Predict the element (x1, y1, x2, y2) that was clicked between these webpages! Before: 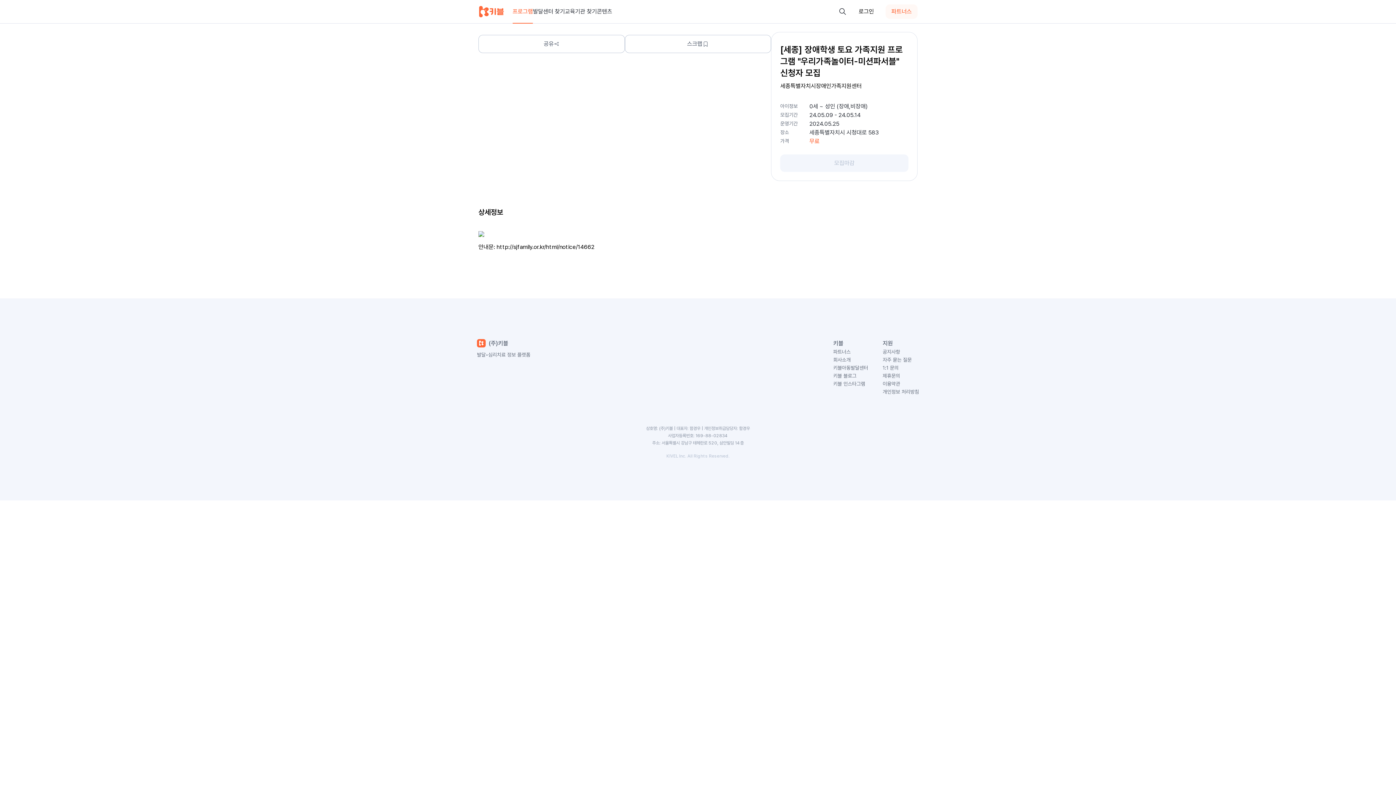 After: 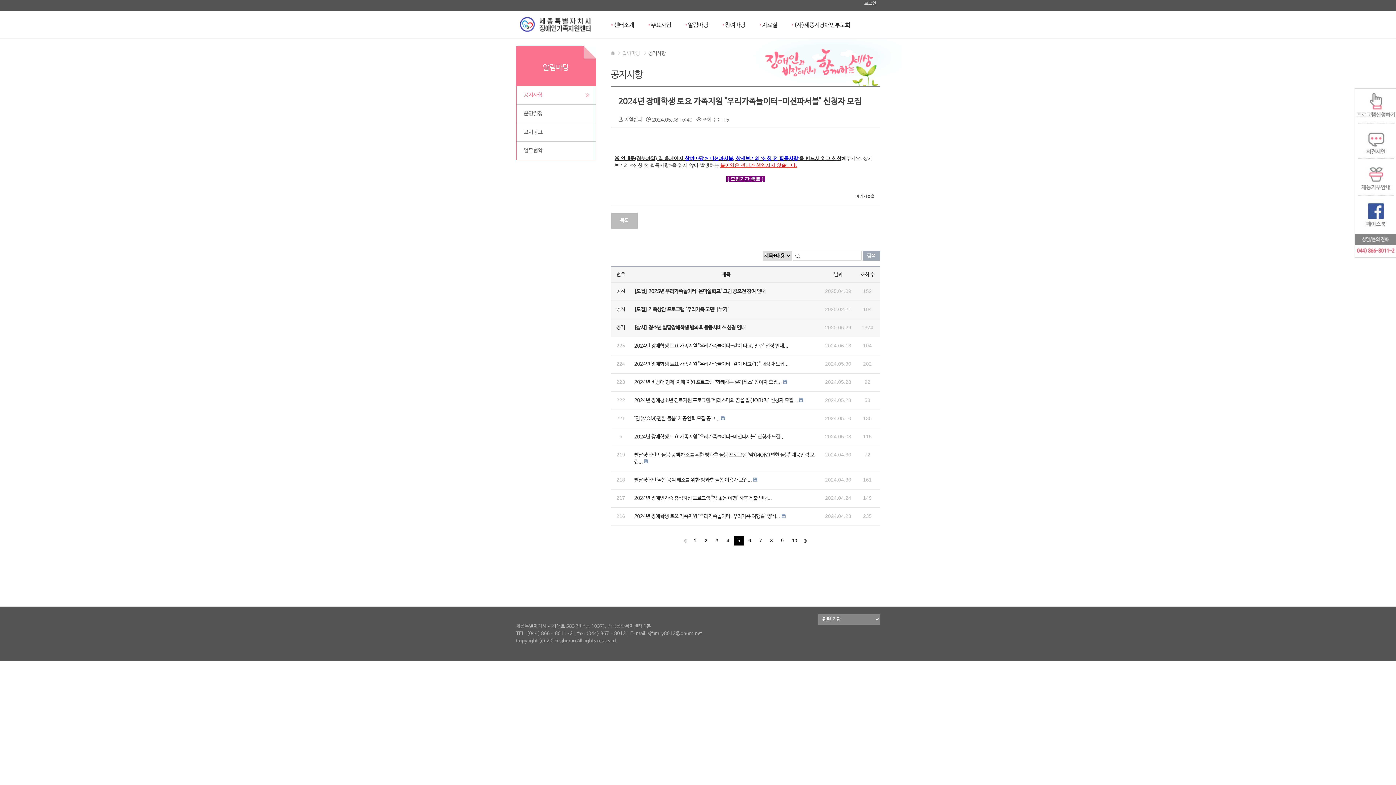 Action: label: http://sjfamily.or.kr/html/notice/14662 bbox: (496, 243, 594, 250)